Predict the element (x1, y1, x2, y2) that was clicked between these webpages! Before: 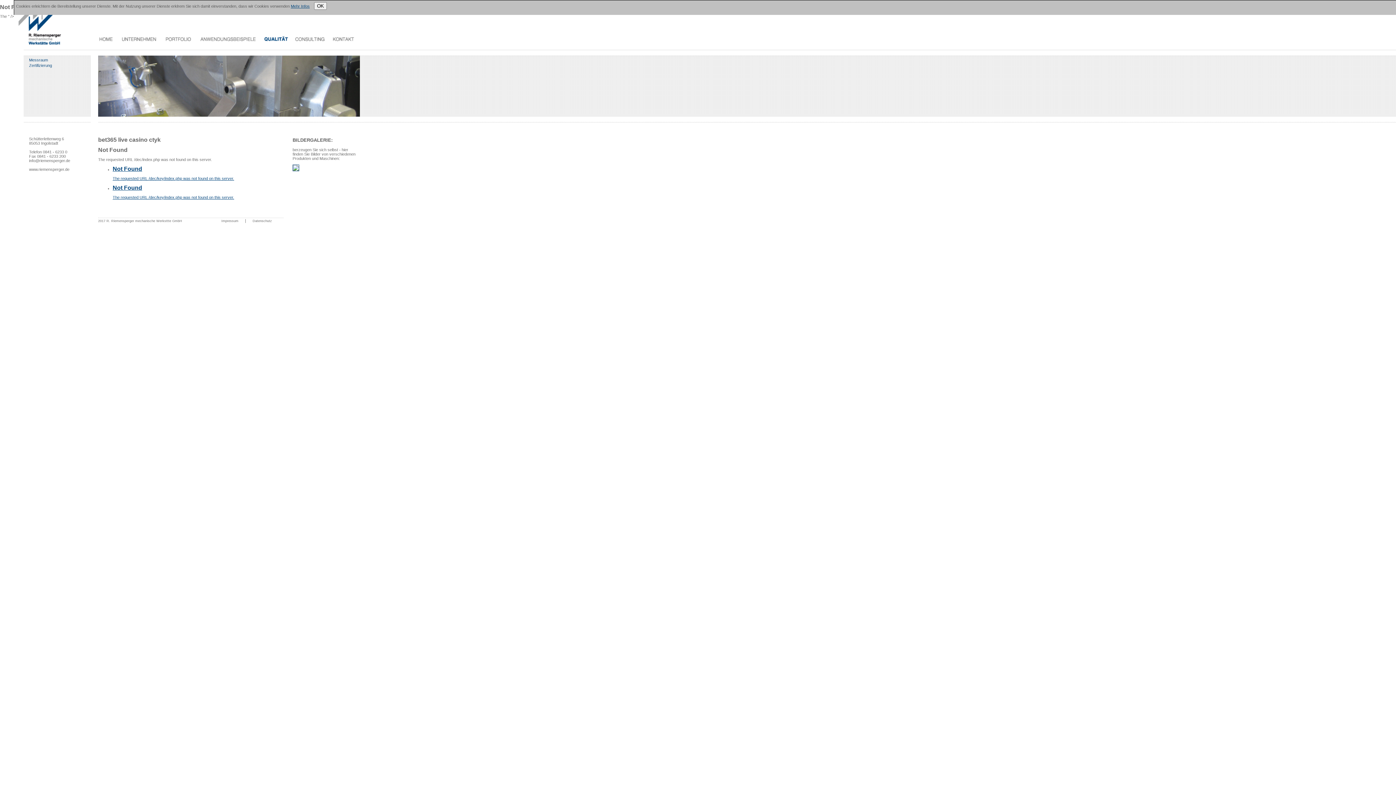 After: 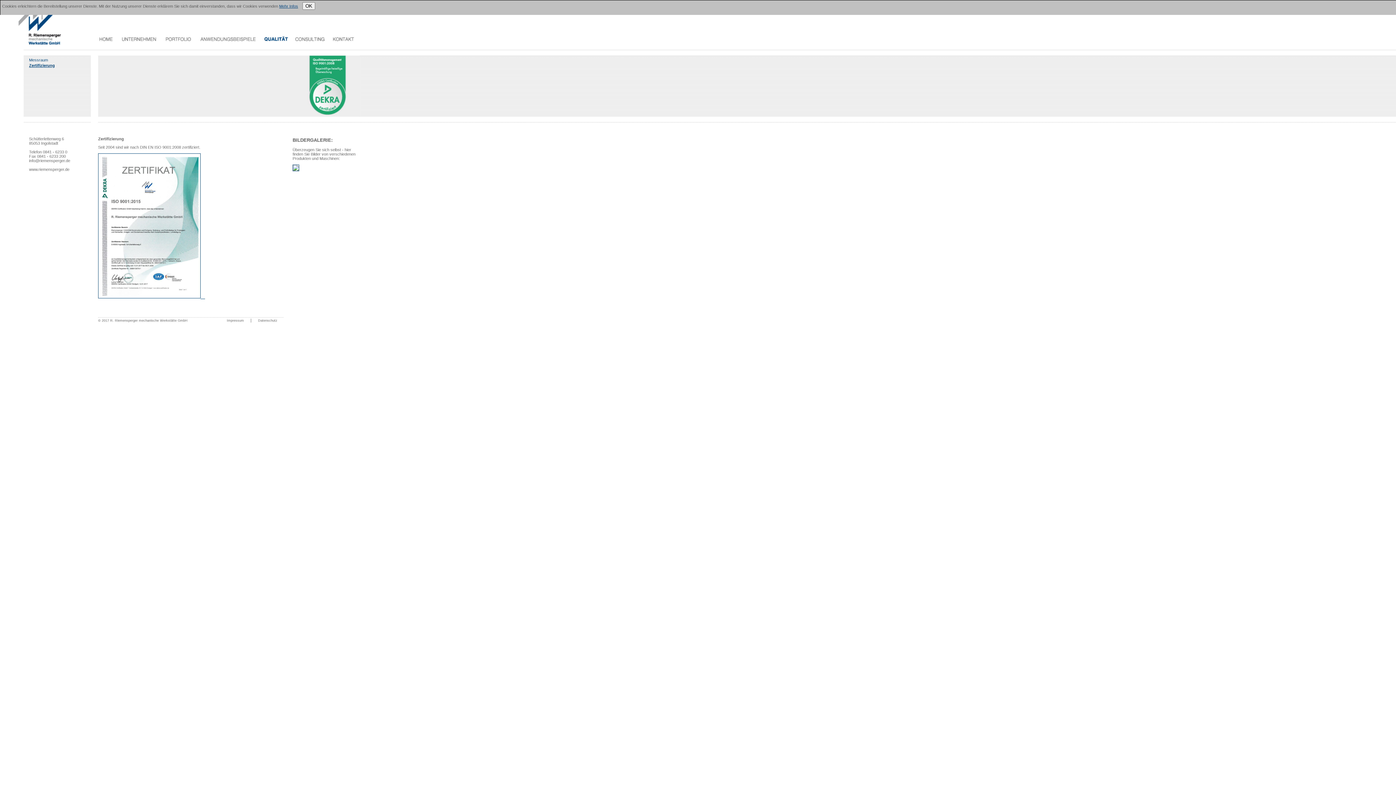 Action: label: Zertifizierung bbox: (29, 63, 52, 67)